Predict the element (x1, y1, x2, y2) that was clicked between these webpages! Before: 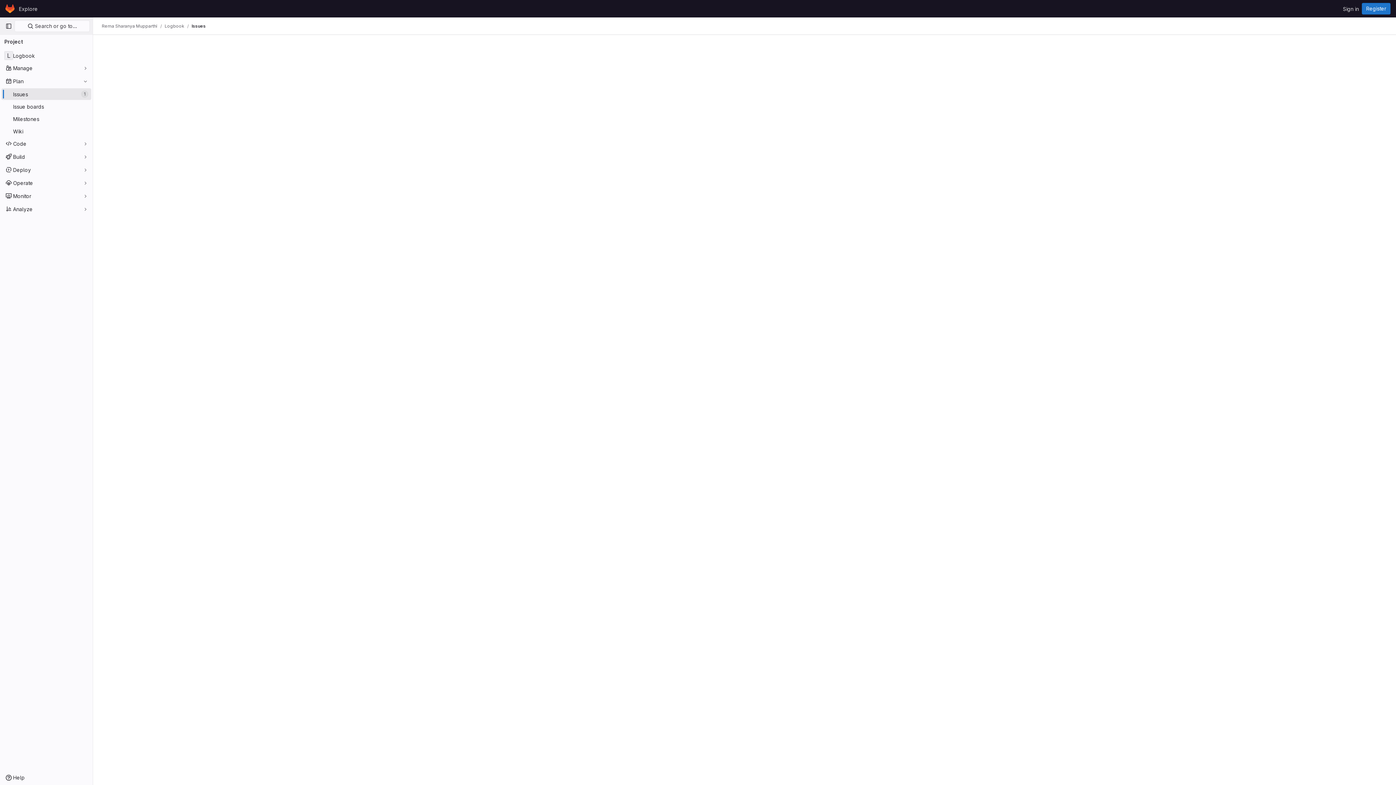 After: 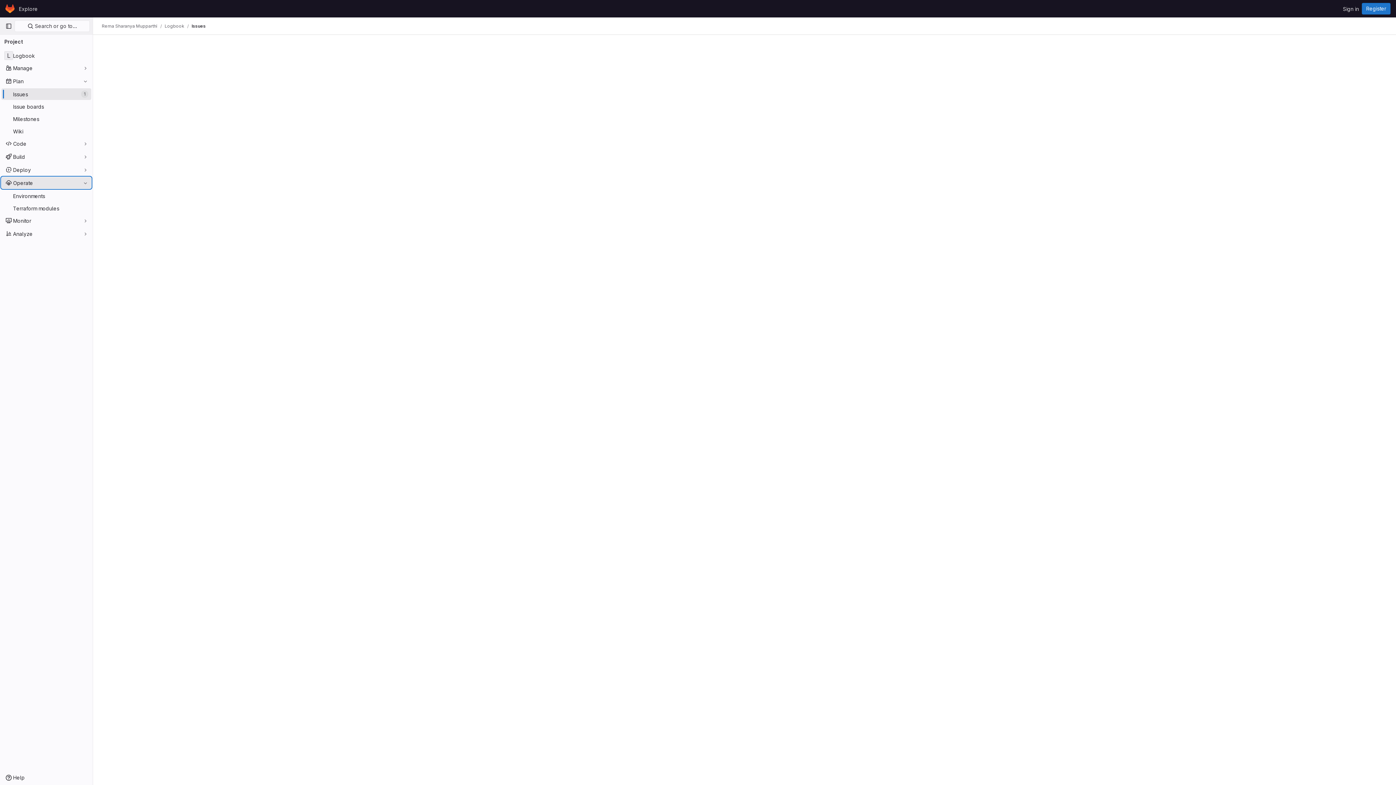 Action: label: Operate bbox: (1, 177, 91, 188)